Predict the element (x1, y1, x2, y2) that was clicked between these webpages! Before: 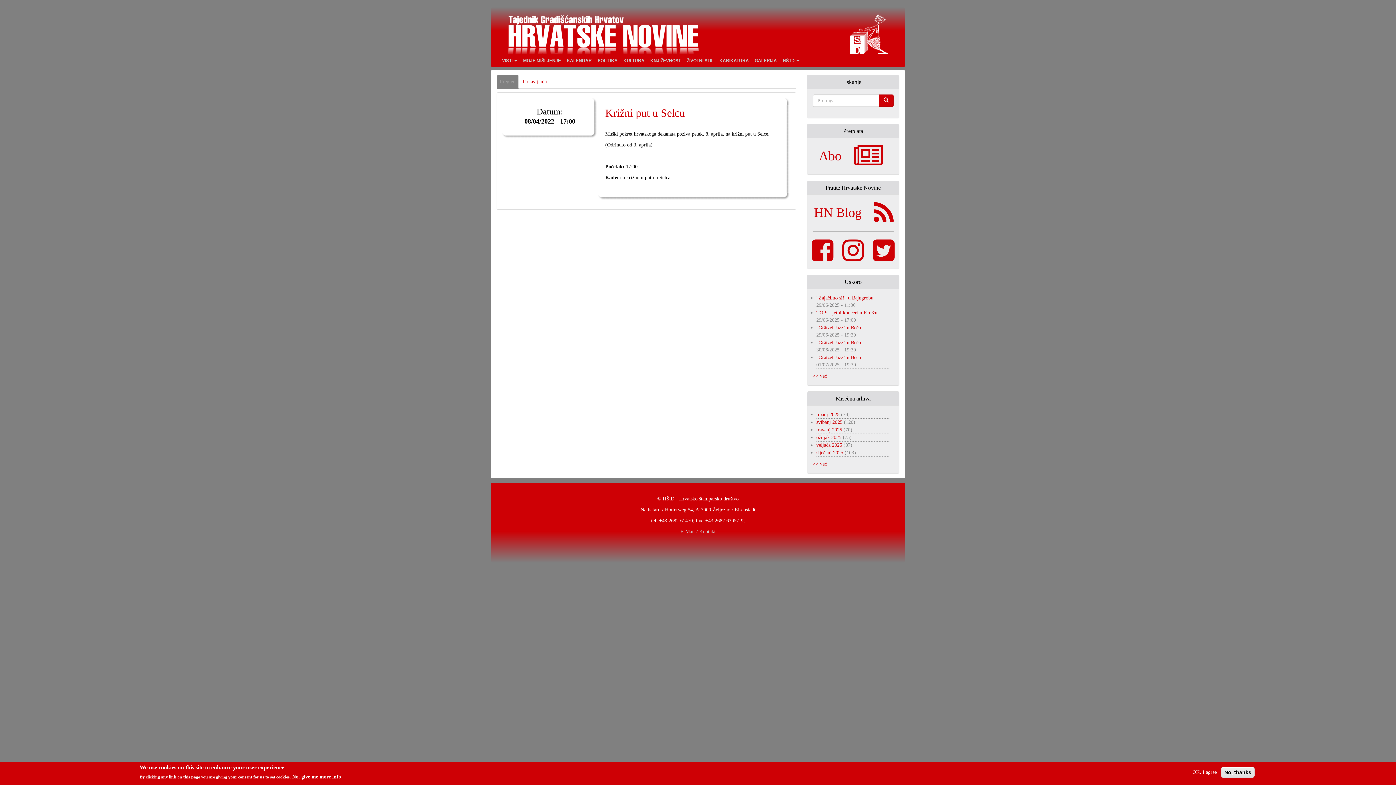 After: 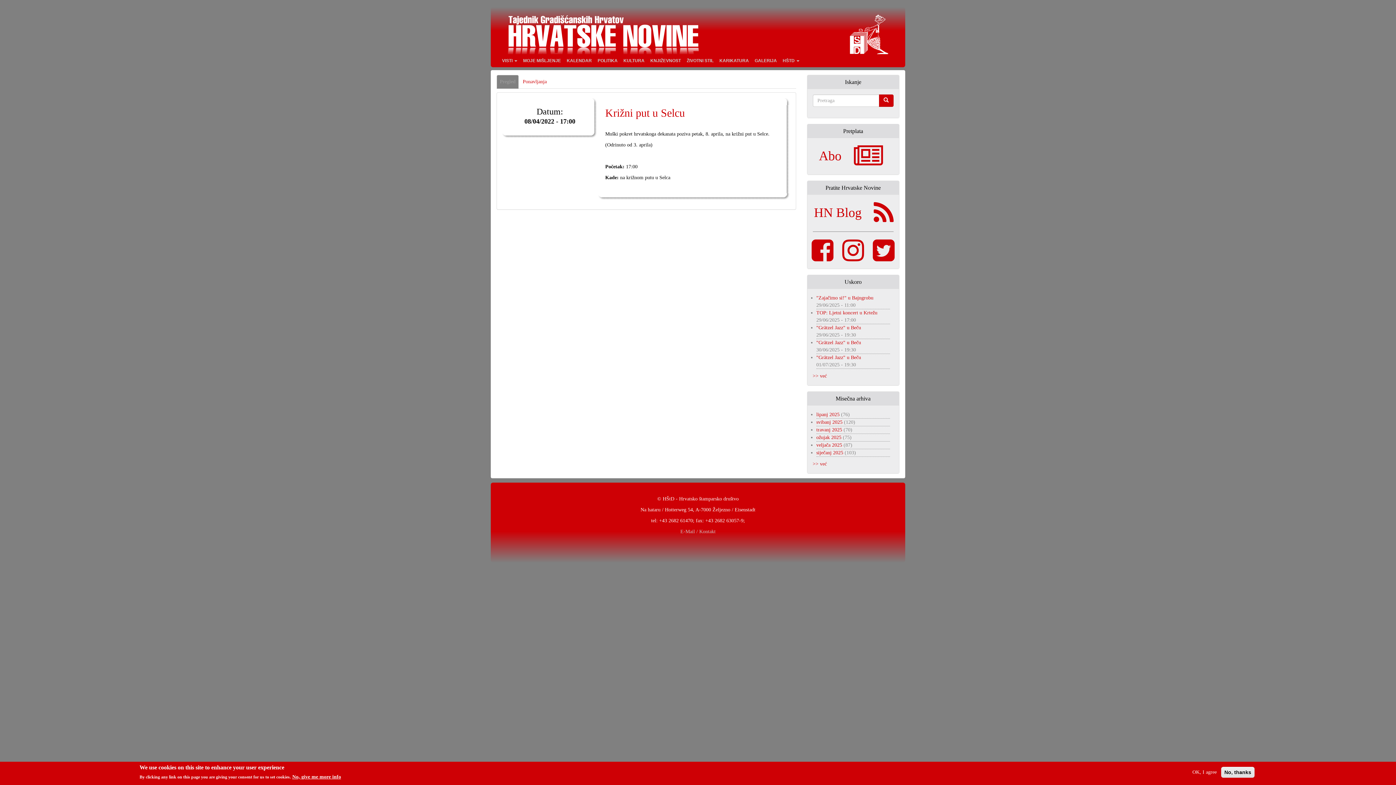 Action: bbox: (605, 106, 685, 118) label: Križni put u Selcu